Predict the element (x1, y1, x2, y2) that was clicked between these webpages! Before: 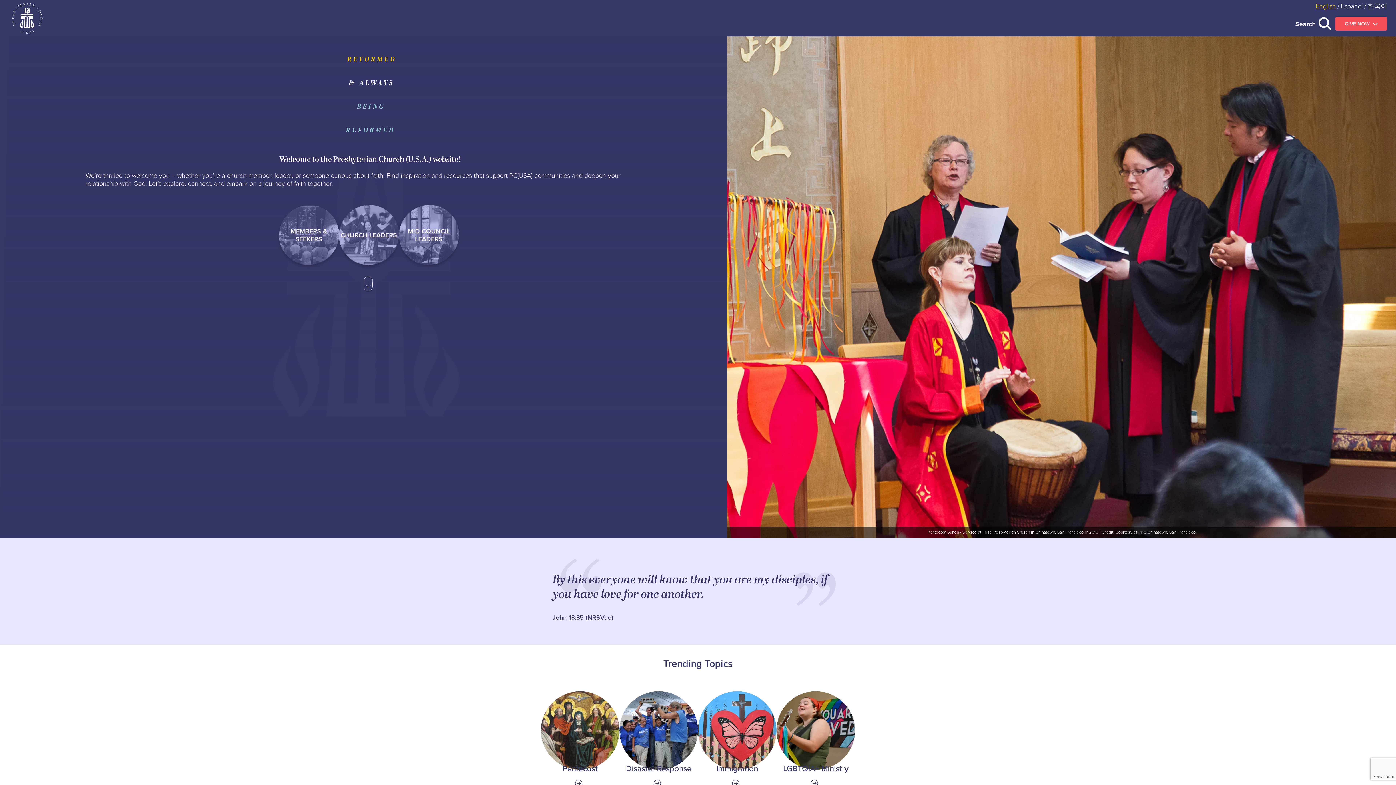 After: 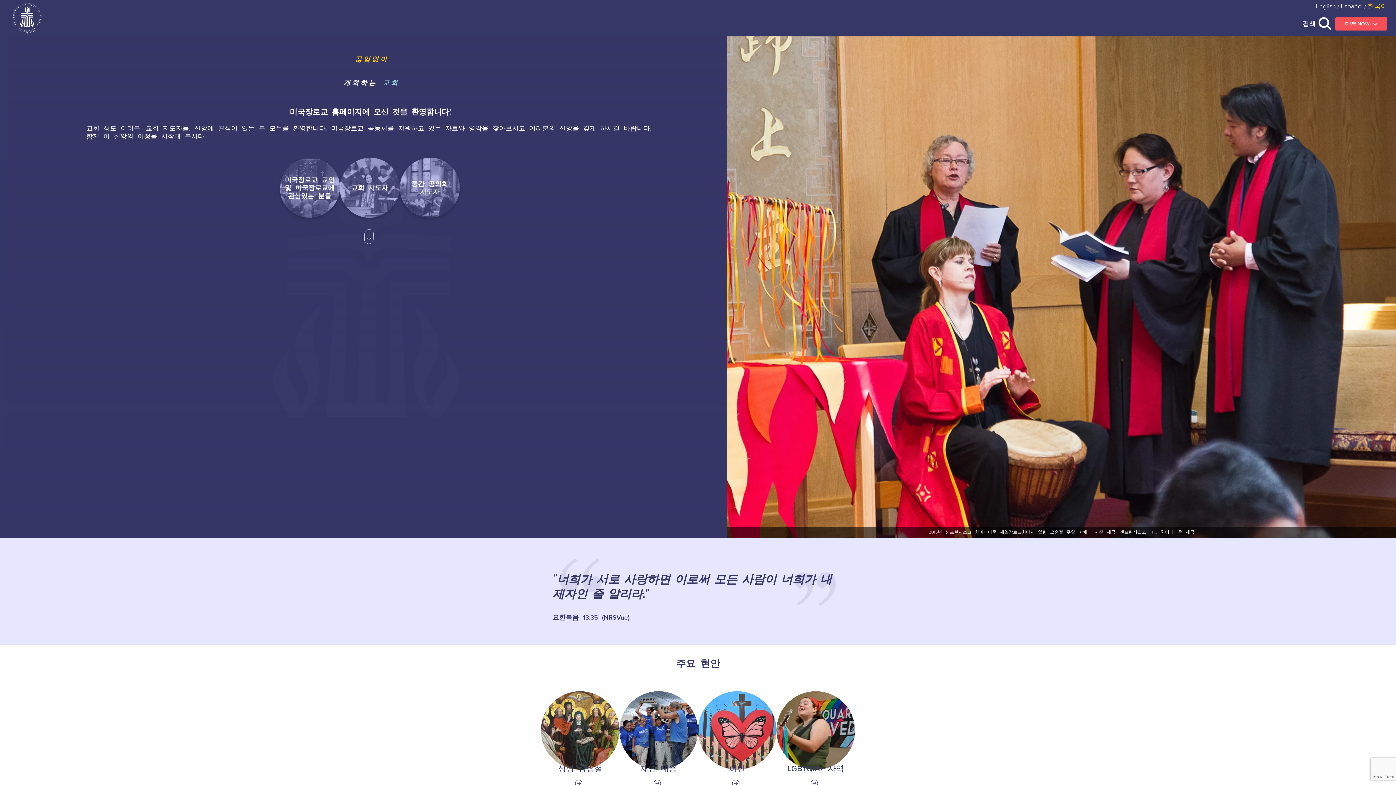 Action: bbox: (1368, 1, 1387, 10) label: 한국어